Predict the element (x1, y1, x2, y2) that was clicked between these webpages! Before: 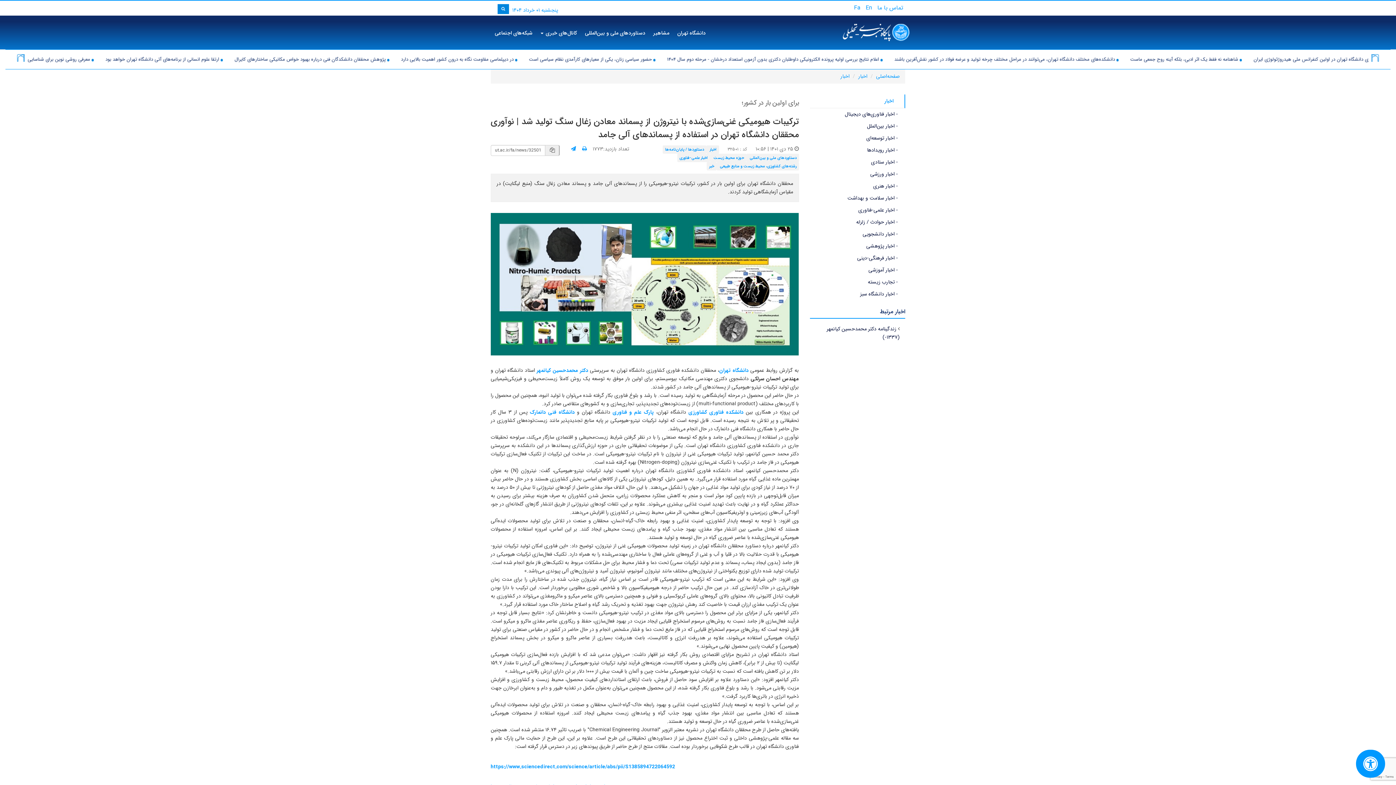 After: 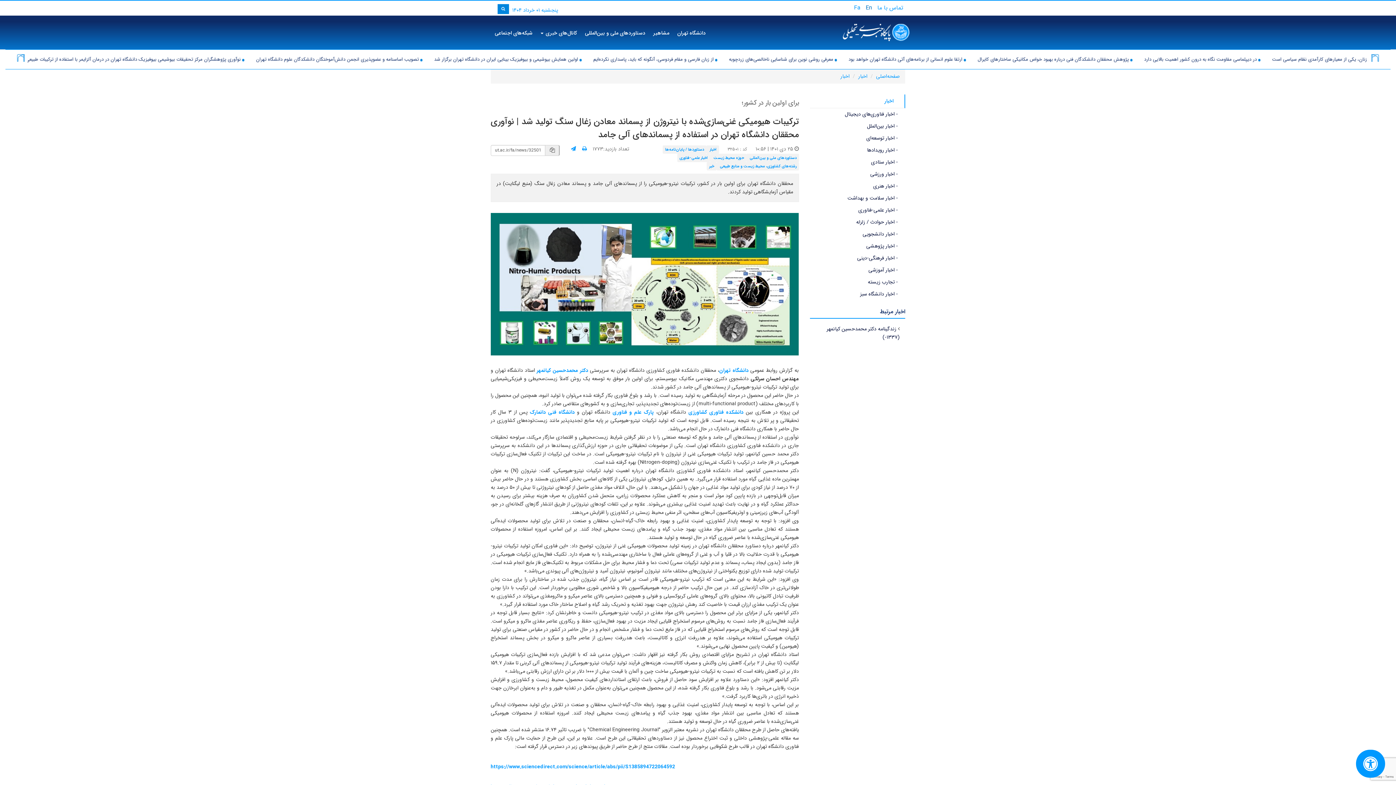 Action: bbox: (863, 2, 874, 13) label: En